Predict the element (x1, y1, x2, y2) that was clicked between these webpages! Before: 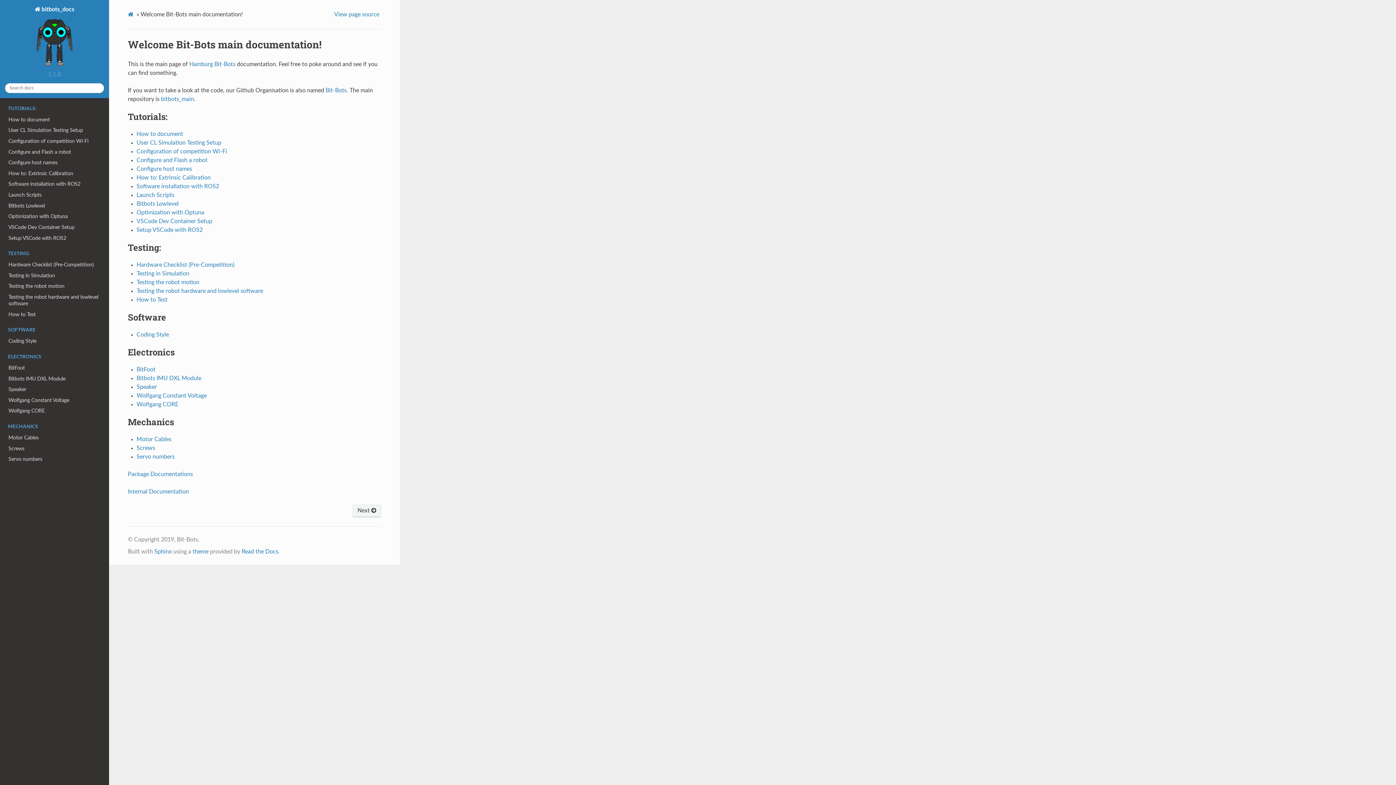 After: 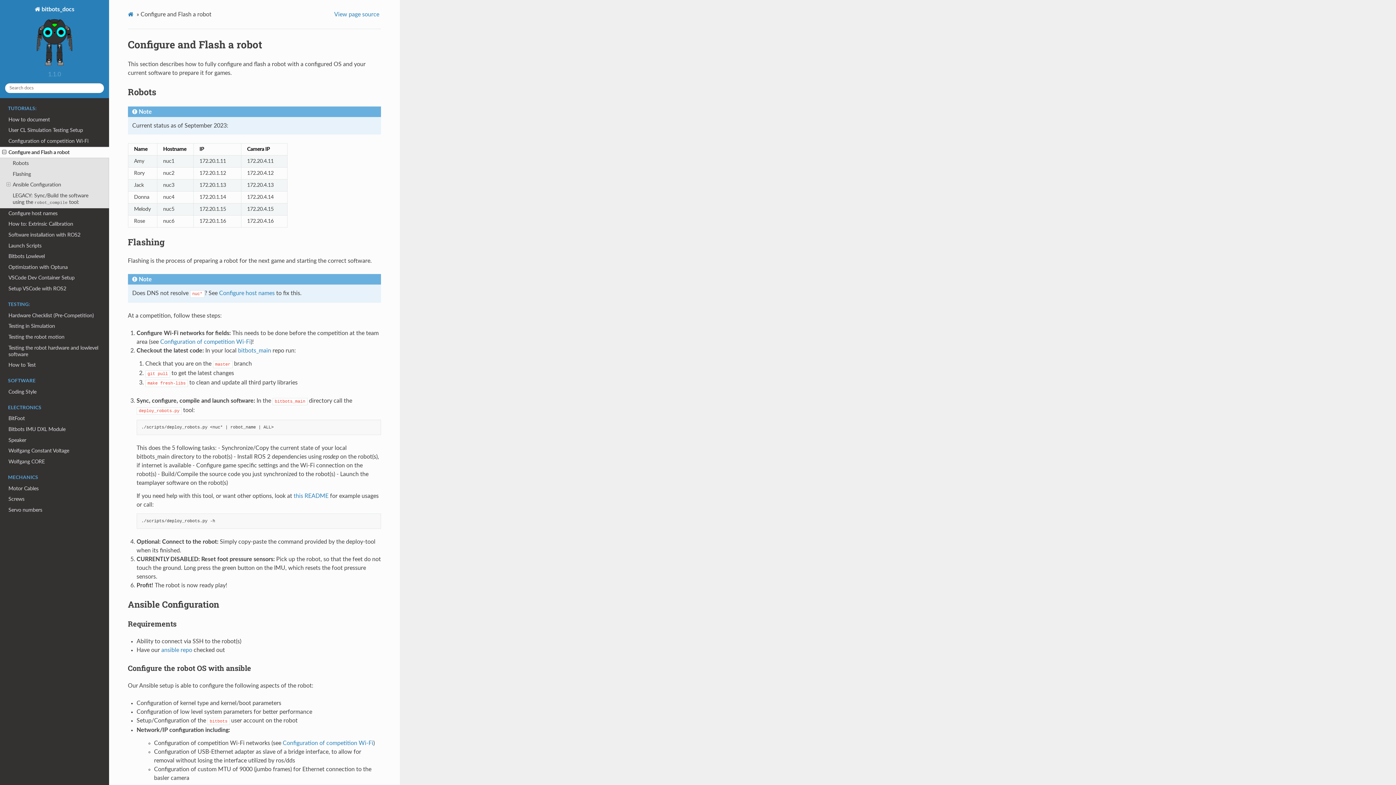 Action: bbox: (136, 157, 207, 163) label: Configure and Flash a robot